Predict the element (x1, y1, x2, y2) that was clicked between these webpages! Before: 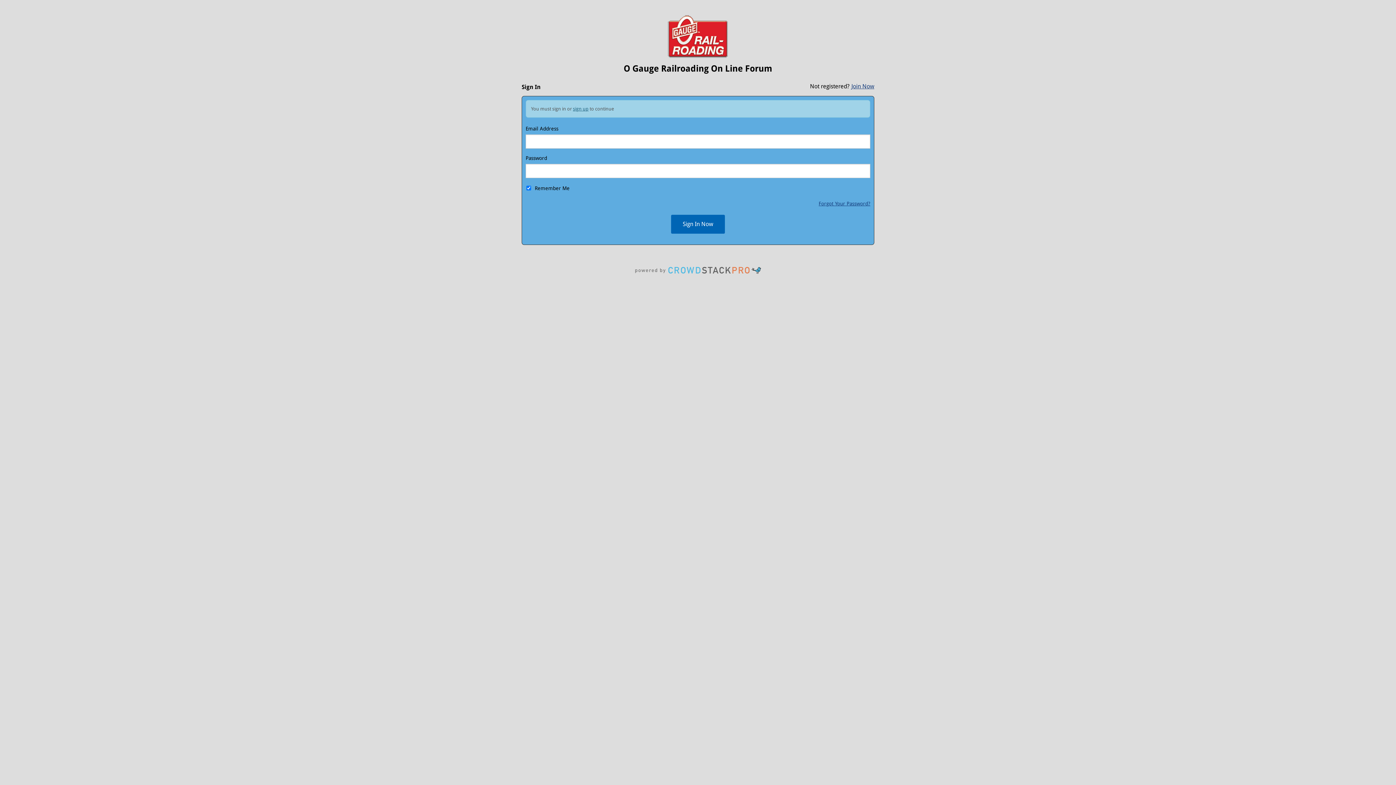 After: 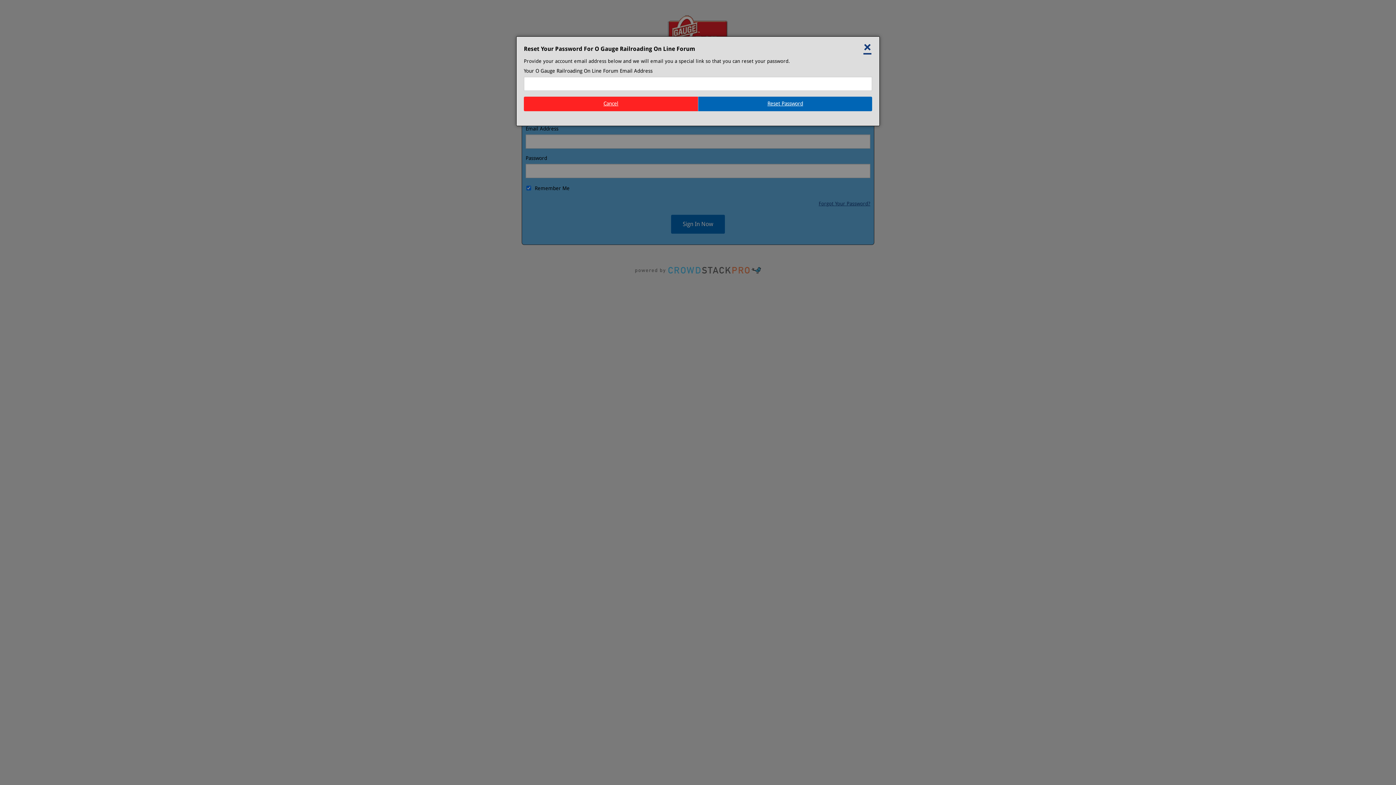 Action: bbox: (818, 200, 870, 206) label: Forgot Your Password?